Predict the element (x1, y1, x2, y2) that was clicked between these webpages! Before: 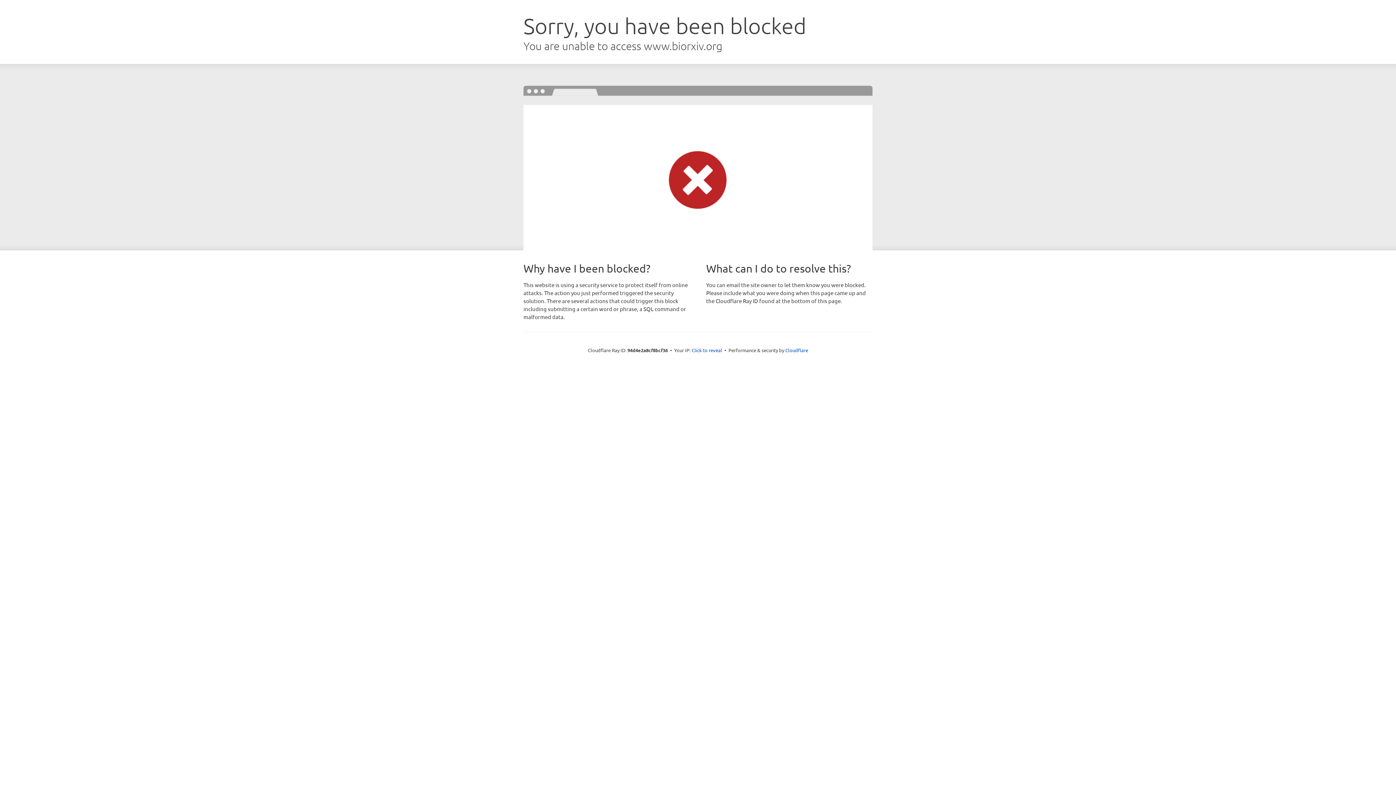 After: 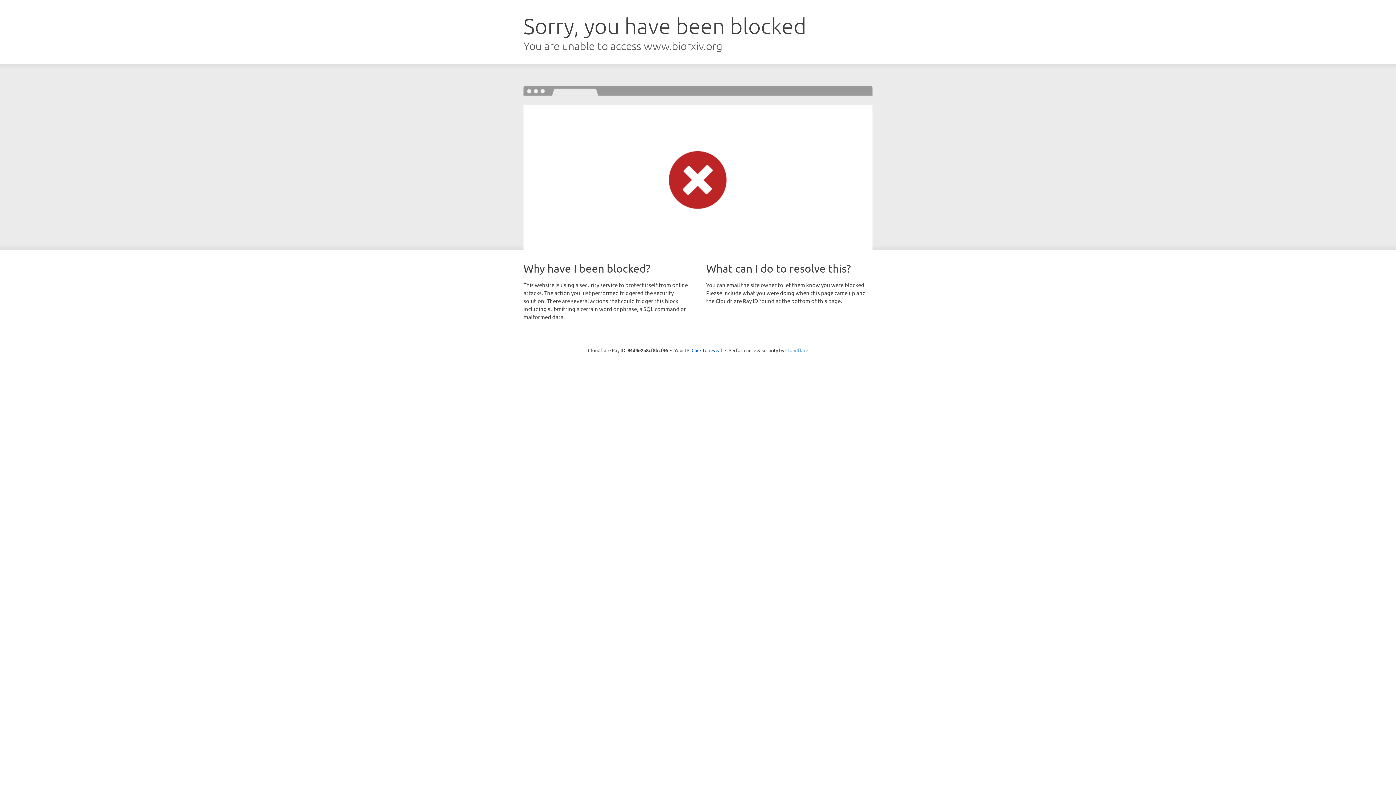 Action: label: Cloudflare bbox: (785, 347, 808, 353)